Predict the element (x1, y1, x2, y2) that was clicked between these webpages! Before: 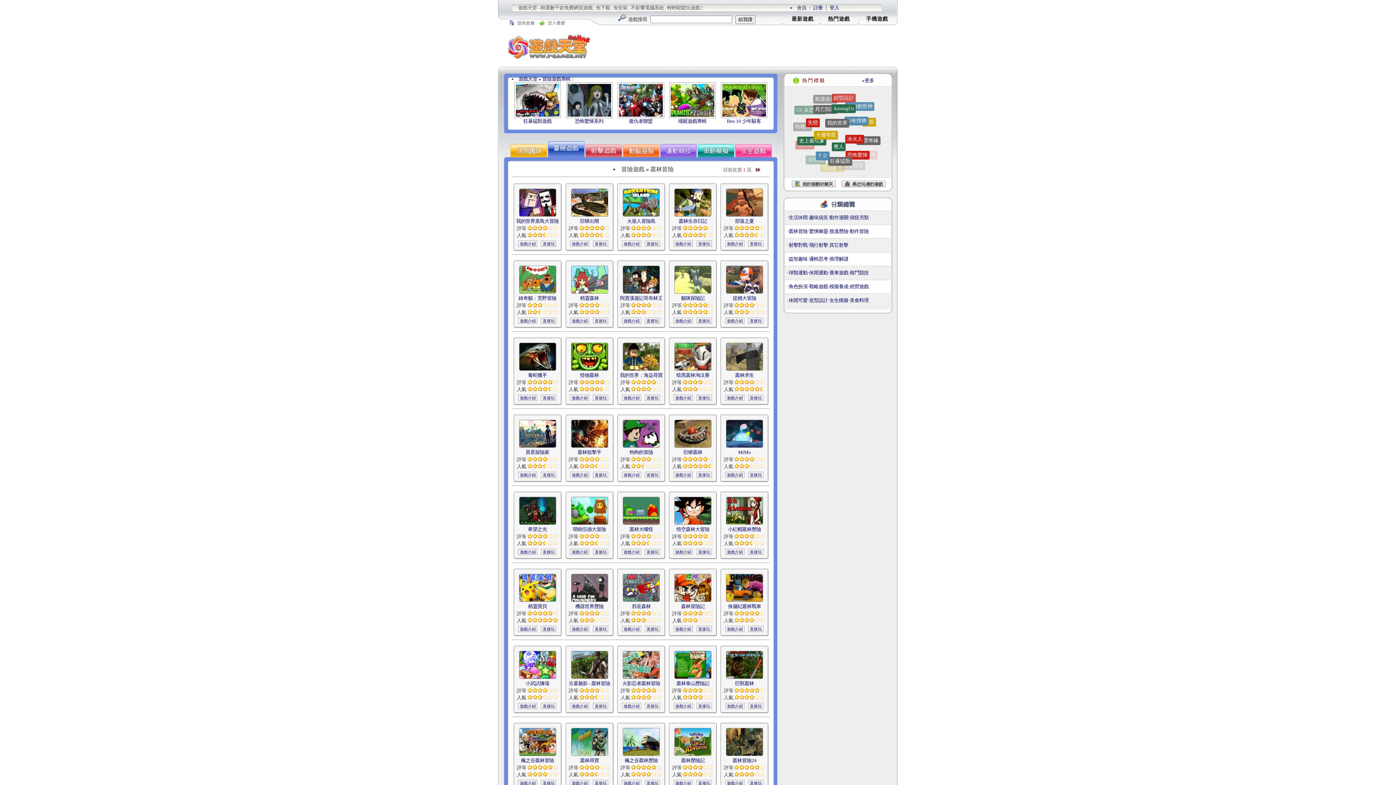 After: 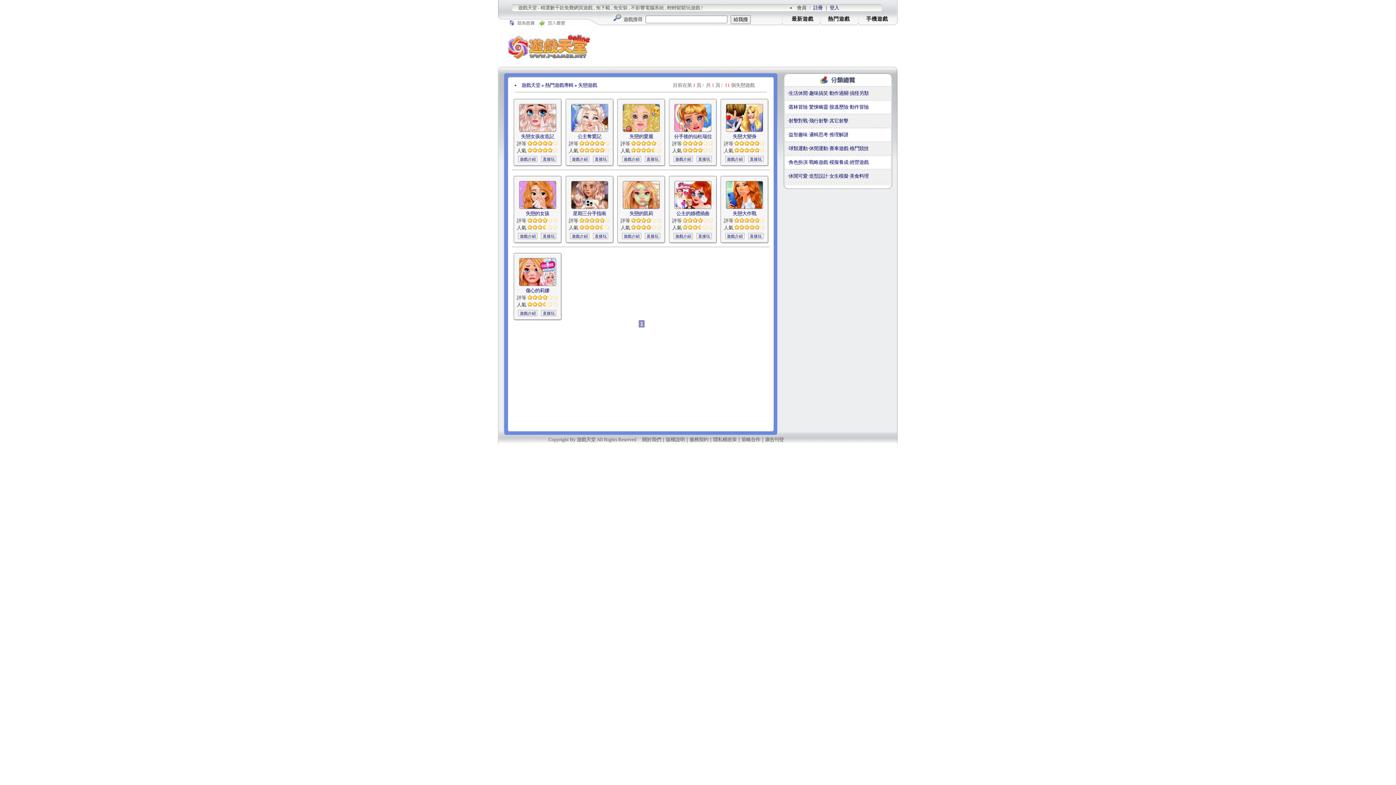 Action: bbox: (806, 102, 819, 111) label: 失戀